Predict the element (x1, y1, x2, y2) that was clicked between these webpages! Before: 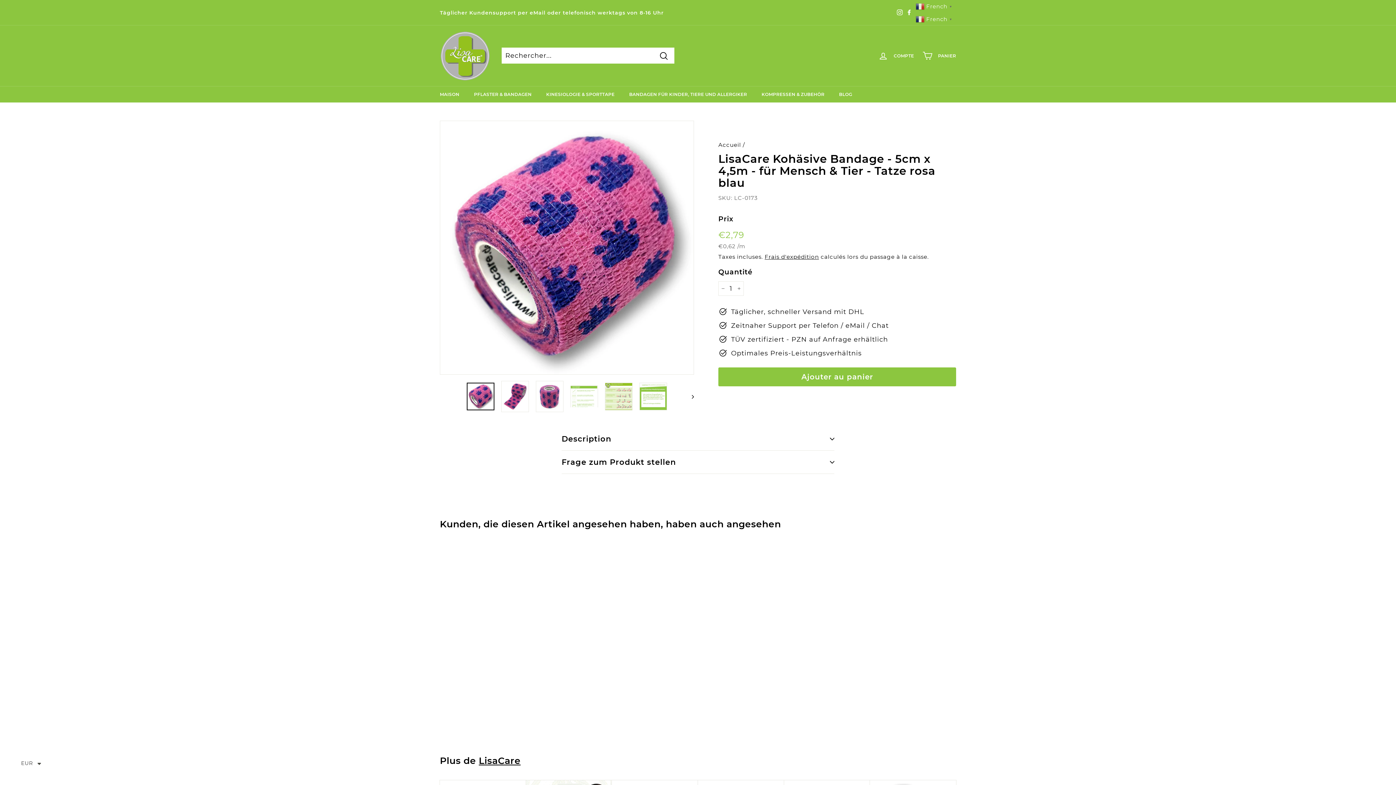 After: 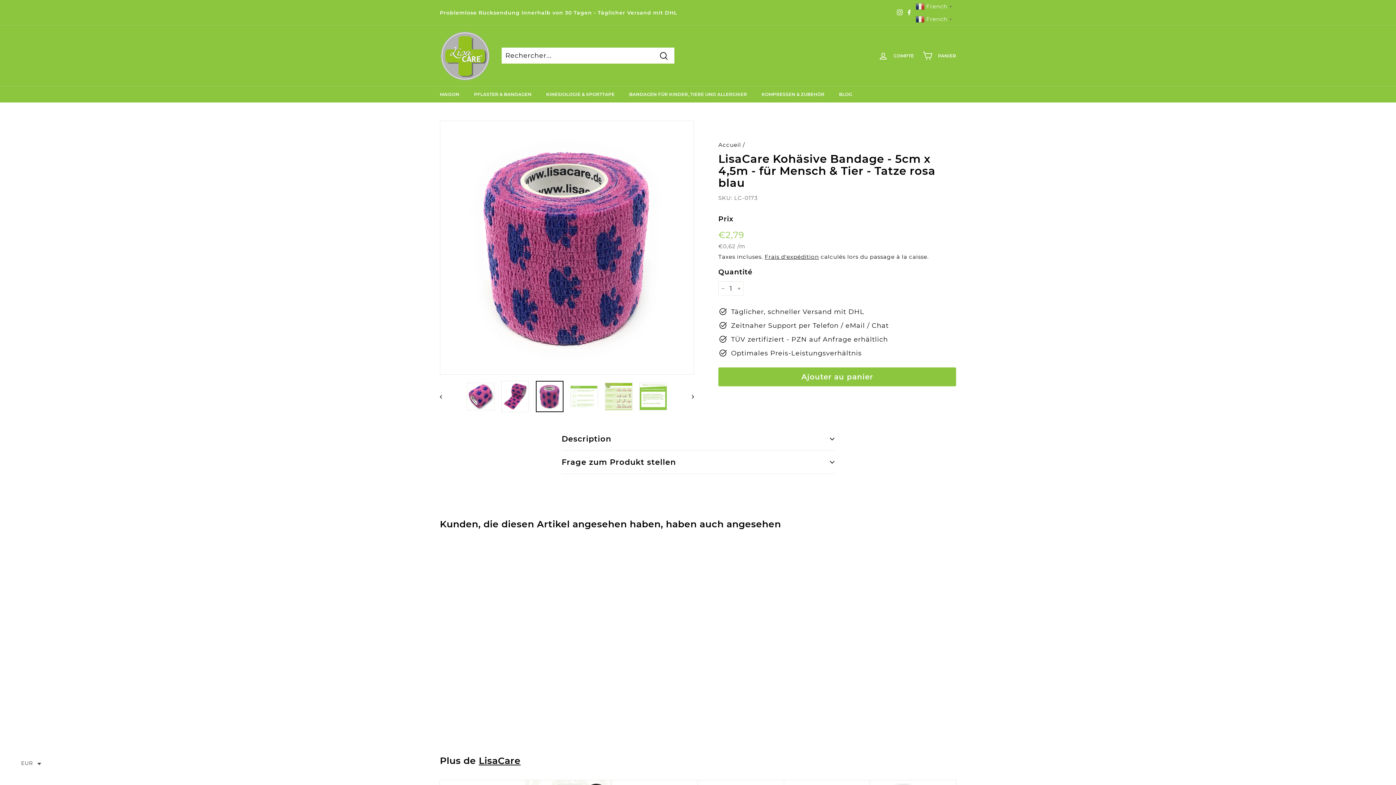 Action: bbox: (536, 381, 563, 412)